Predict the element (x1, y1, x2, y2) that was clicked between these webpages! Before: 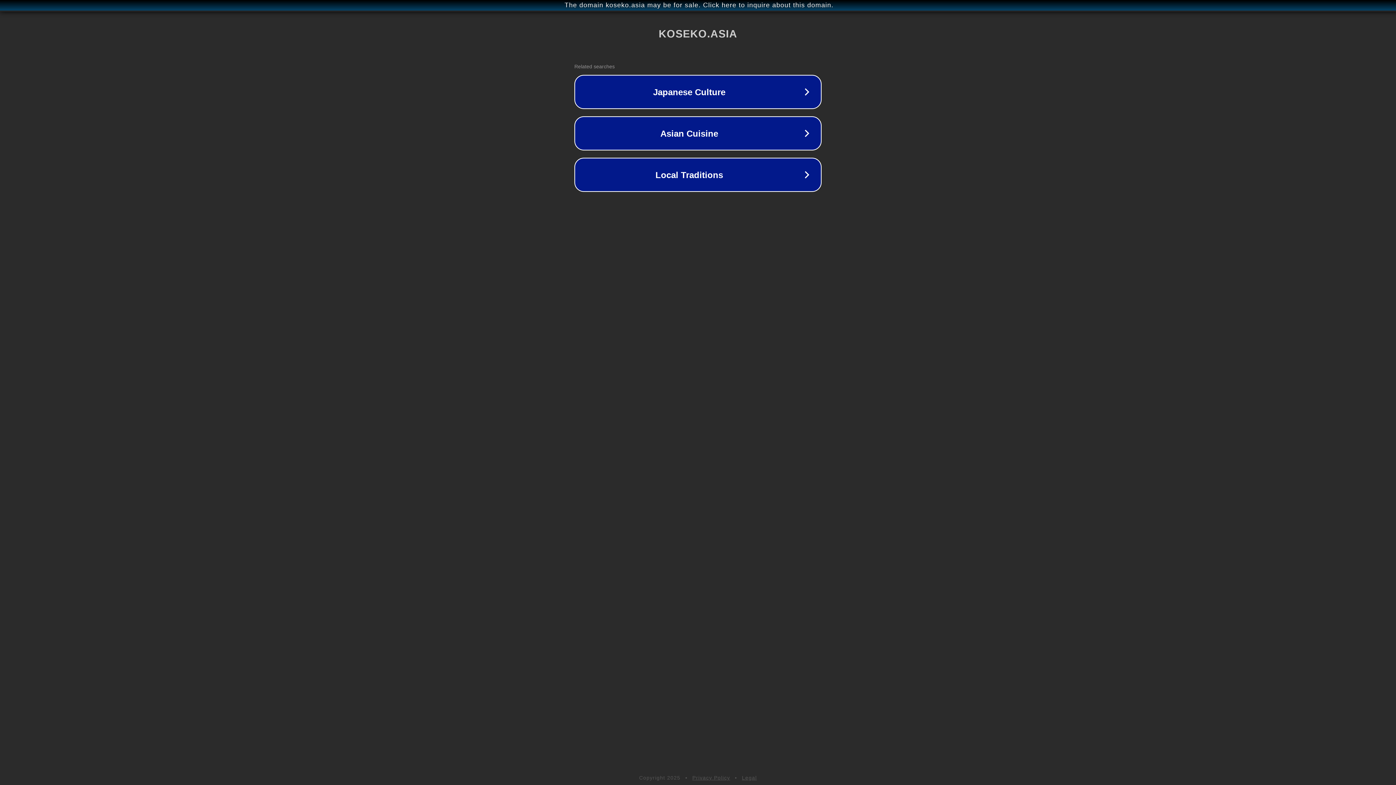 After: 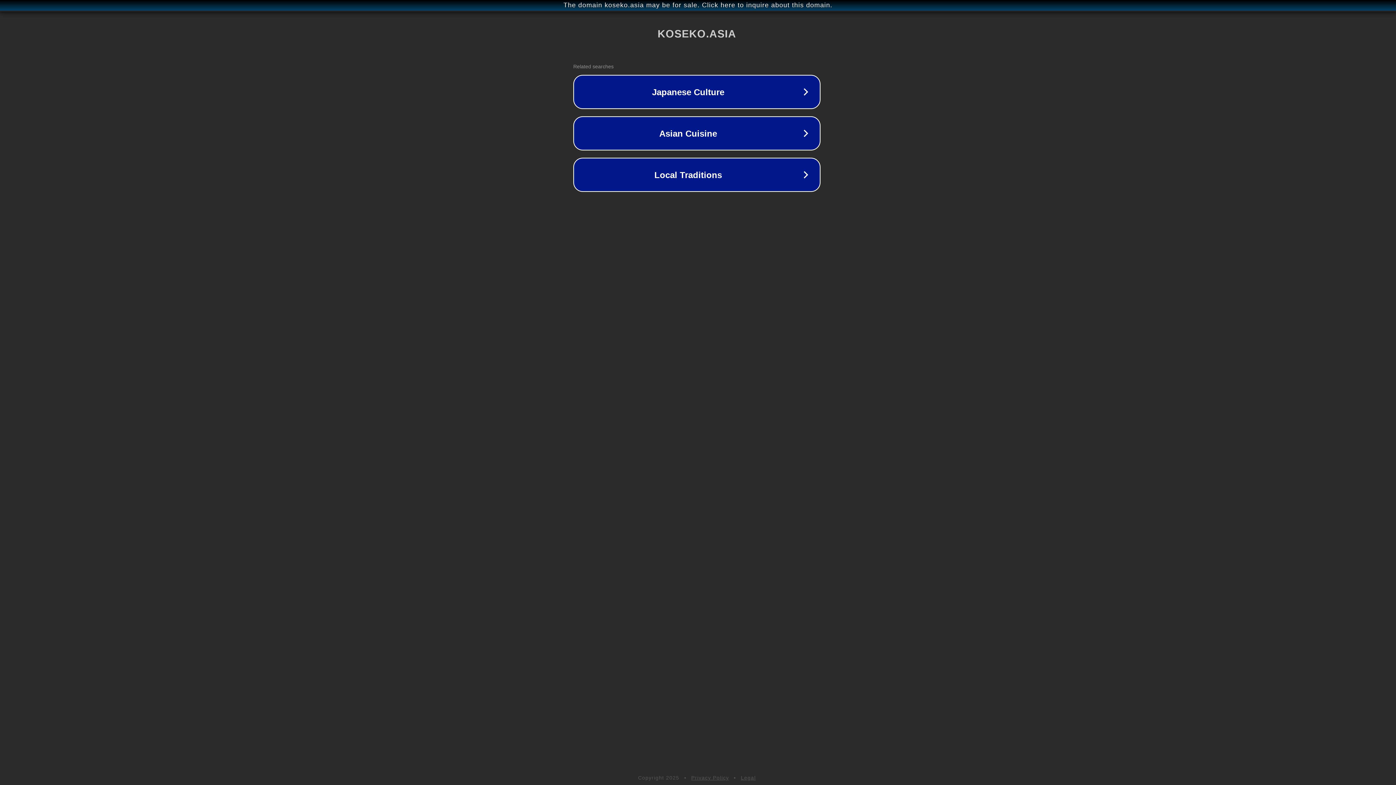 Action: bbox: (1, 1, 1397, 9) label: The domain koseko.asia may be for sale. Click here to inquire about this domain.